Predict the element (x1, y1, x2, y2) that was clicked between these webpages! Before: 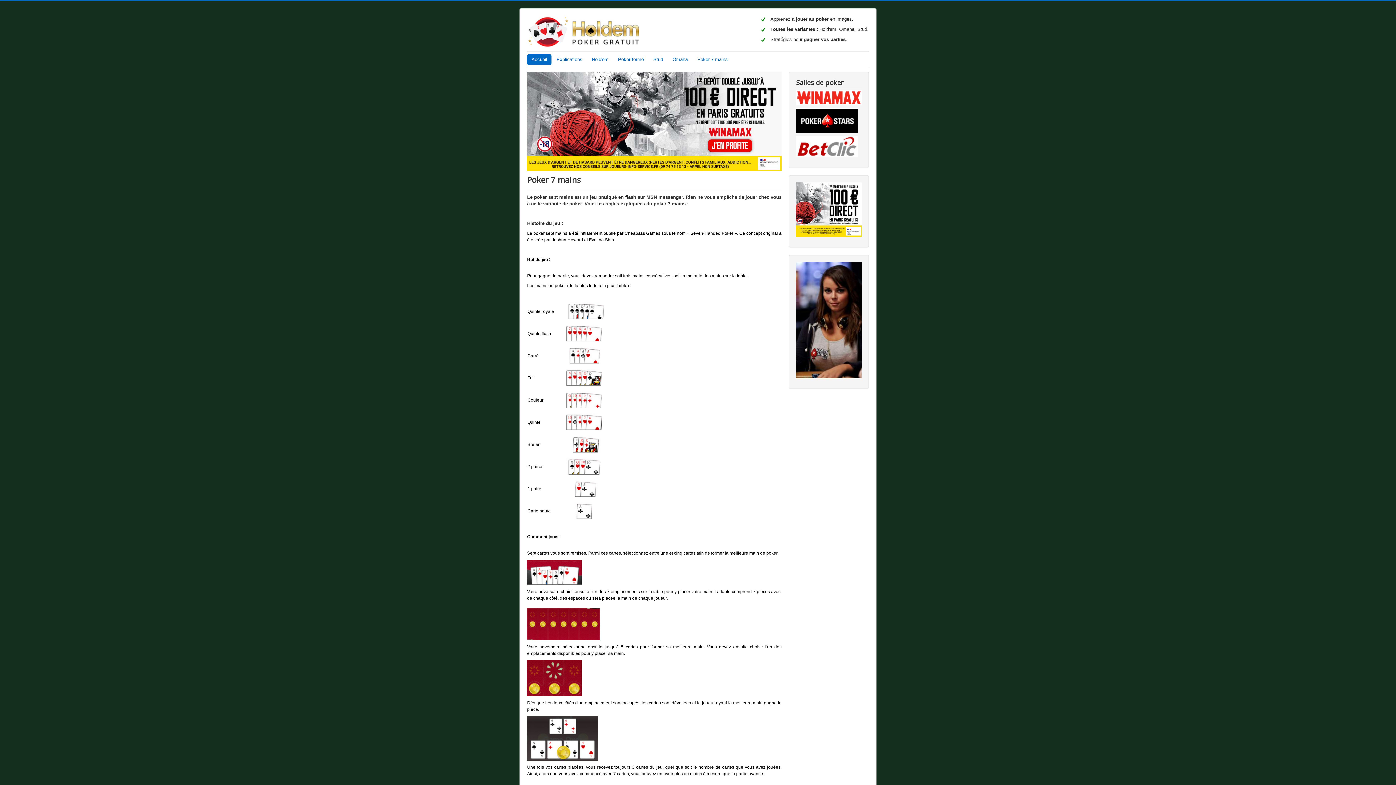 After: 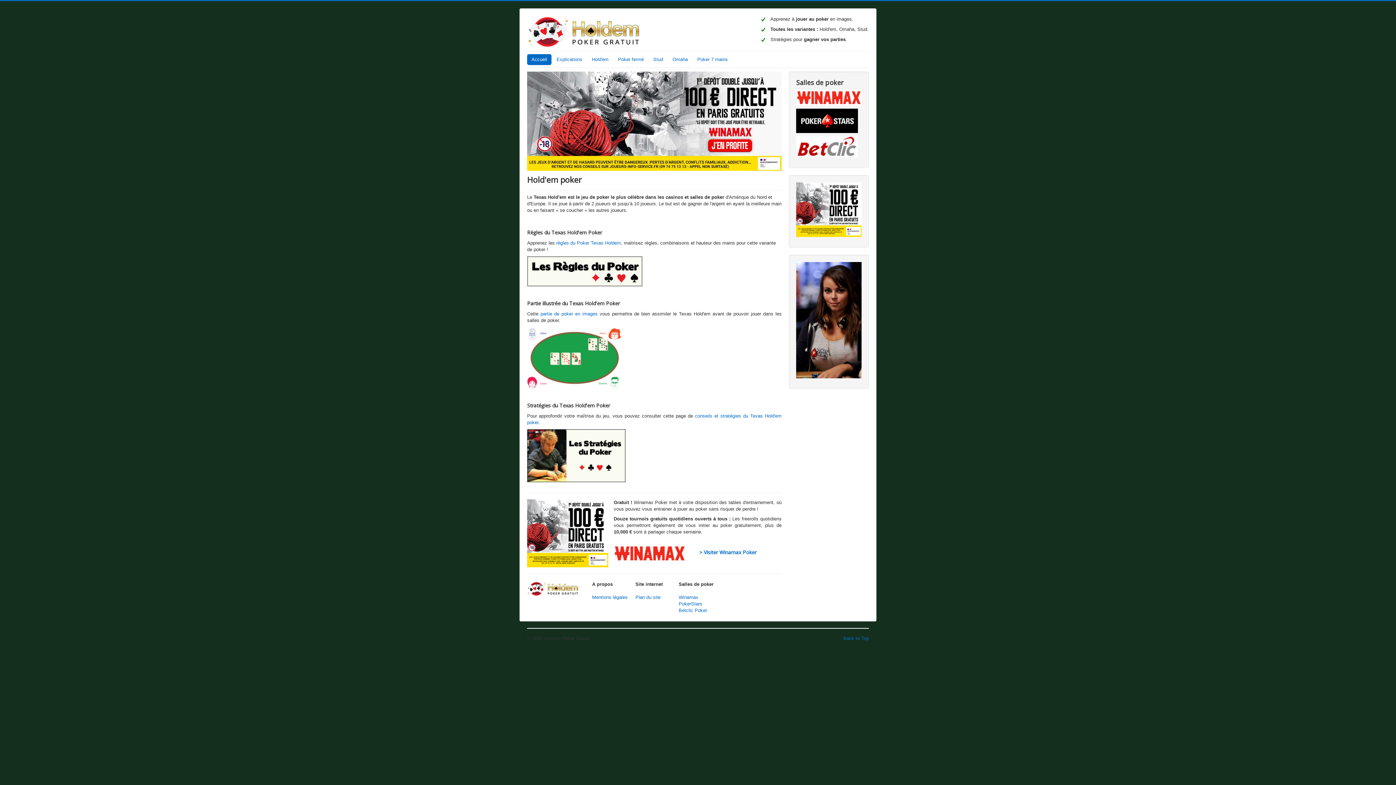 Action: label: Hold'em bbox: (587, 54, 613, 65)